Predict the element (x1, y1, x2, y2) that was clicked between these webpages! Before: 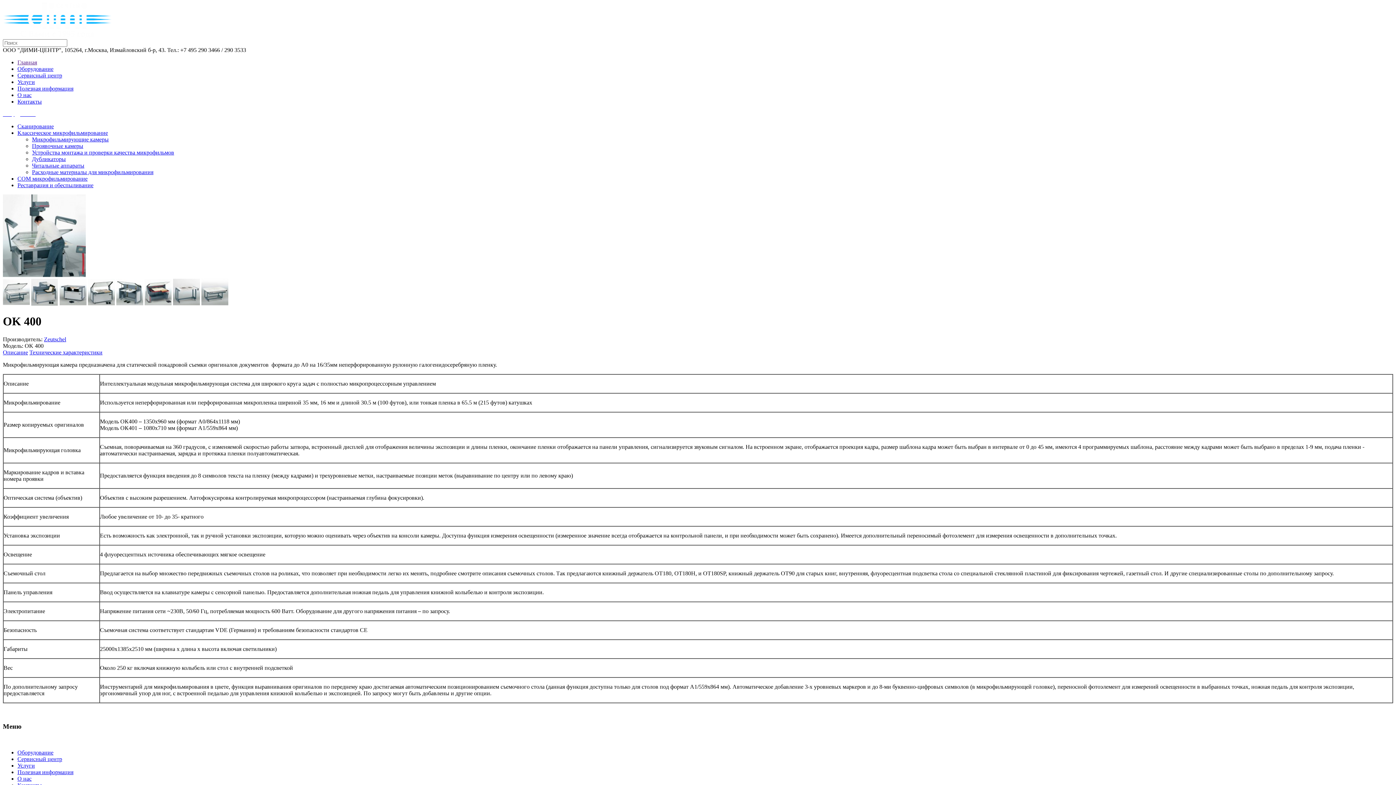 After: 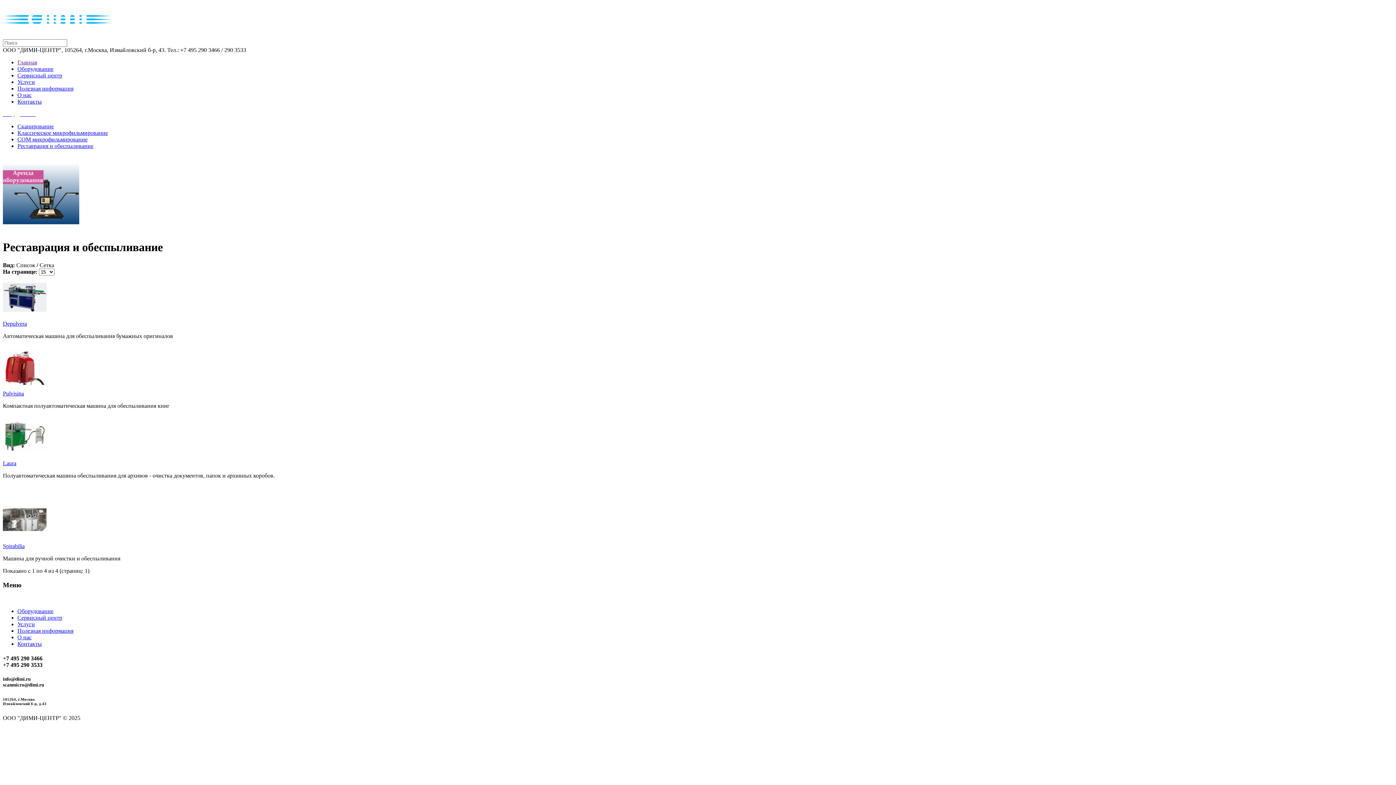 Action: bbox: (17, 182, 93, 188) label: Реставрация и обеспыливание